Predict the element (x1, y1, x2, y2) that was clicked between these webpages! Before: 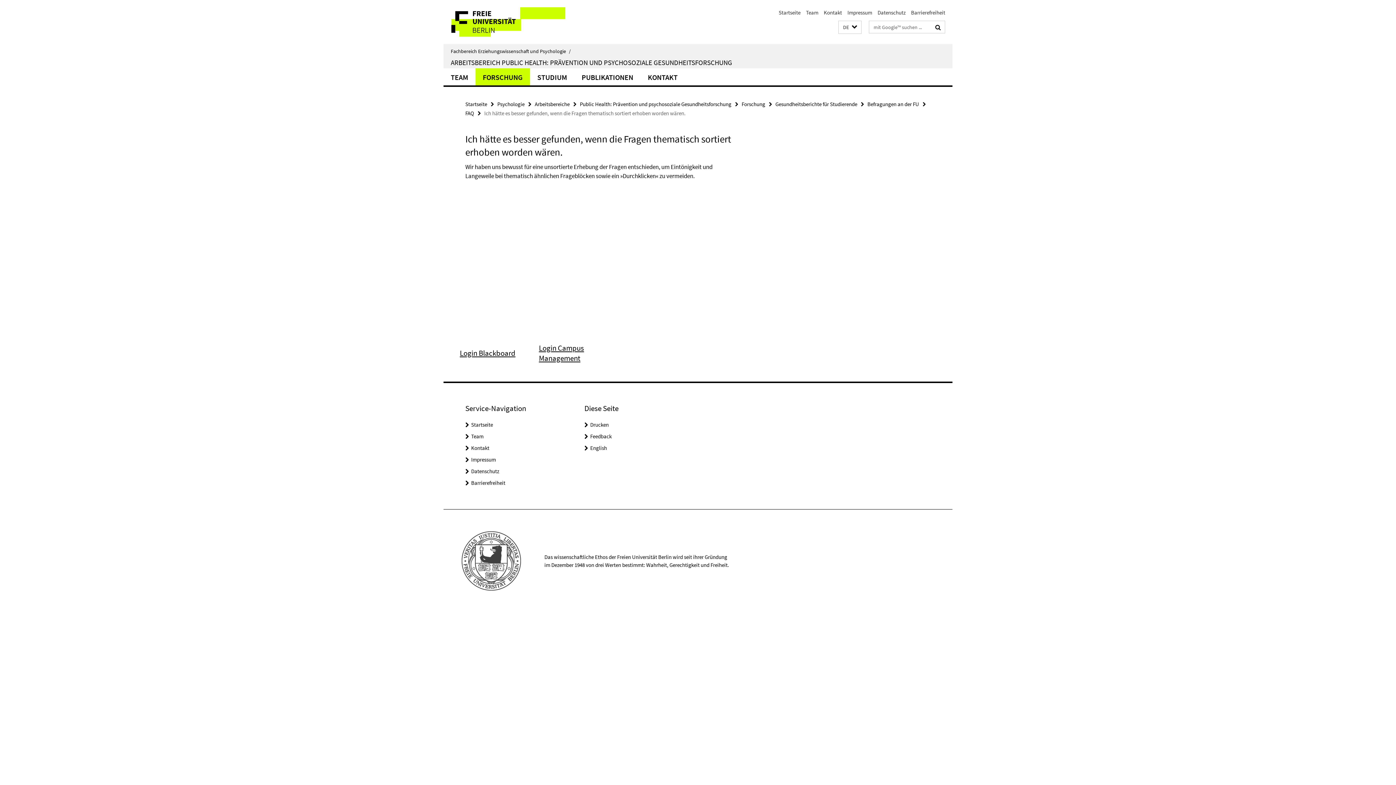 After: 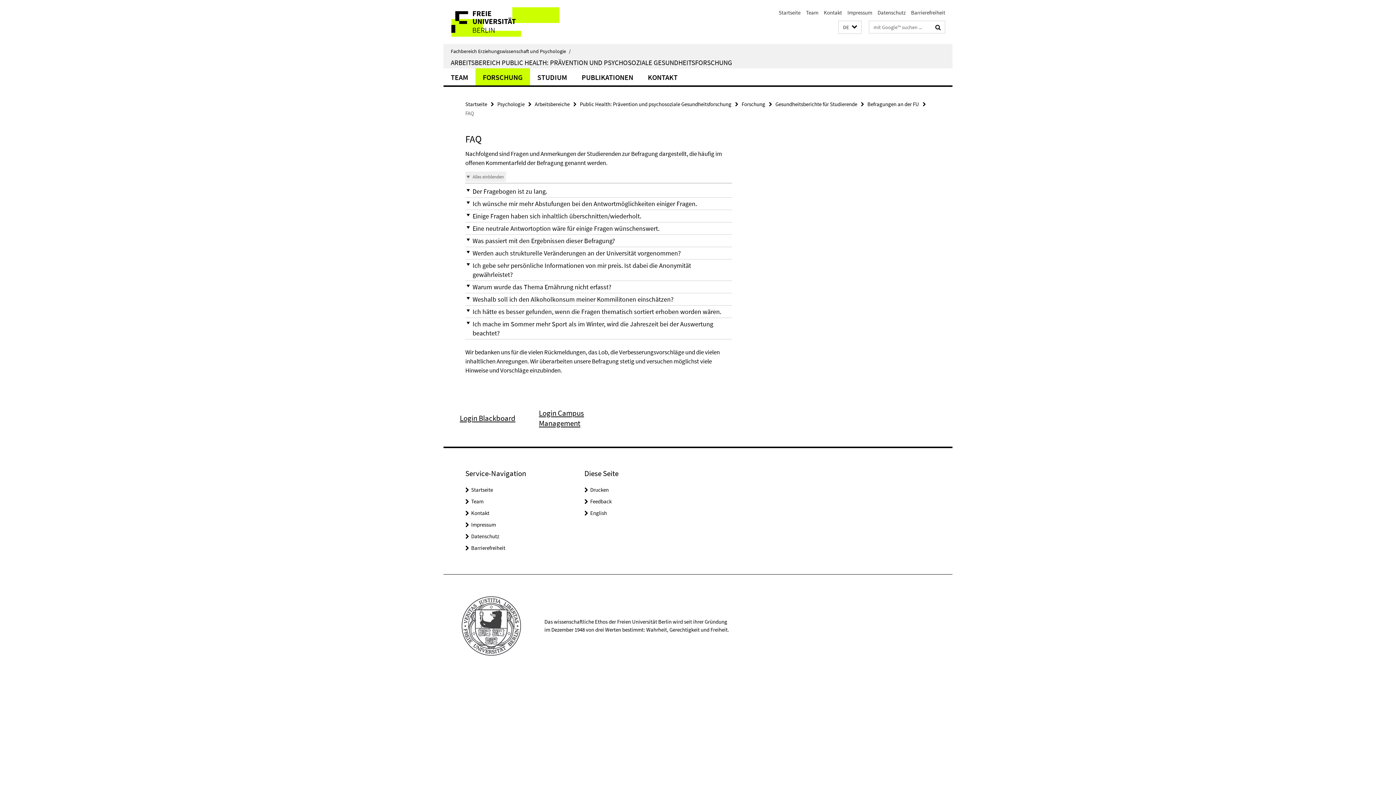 Action: bbox: (465, 109, 474, 116) label: FAQ